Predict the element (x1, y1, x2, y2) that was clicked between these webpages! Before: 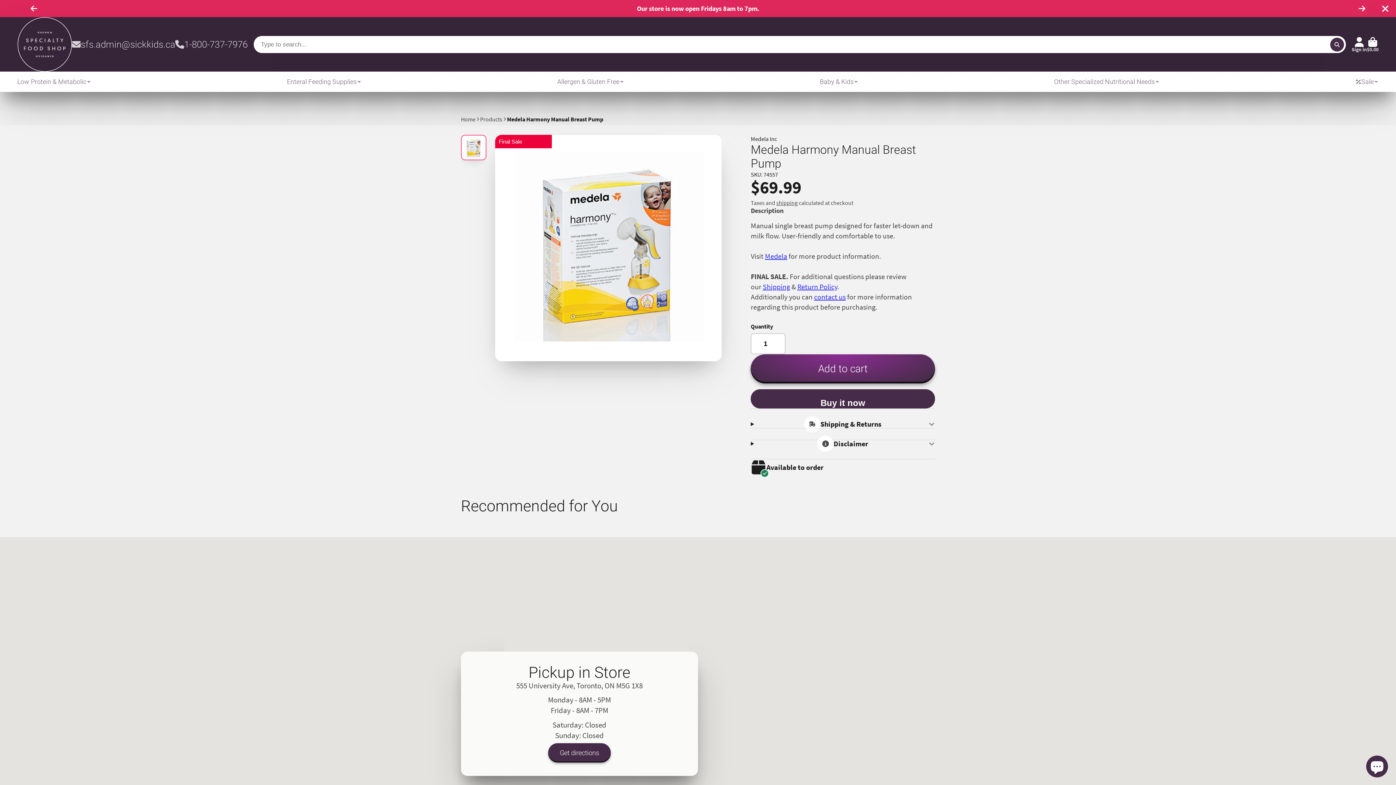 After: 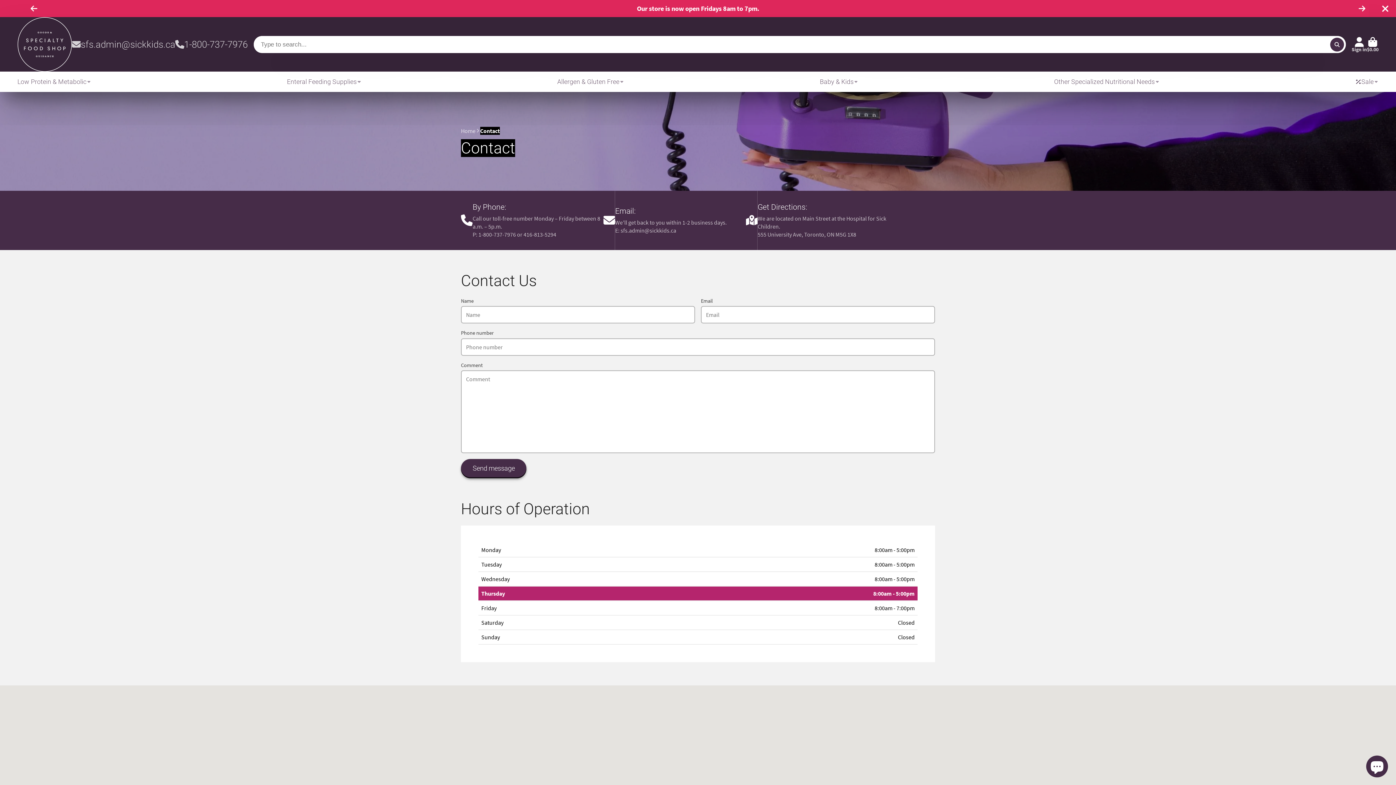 Action: bbox: (72, 29, 175, 58) label: sfs.admin@sickkids.ca